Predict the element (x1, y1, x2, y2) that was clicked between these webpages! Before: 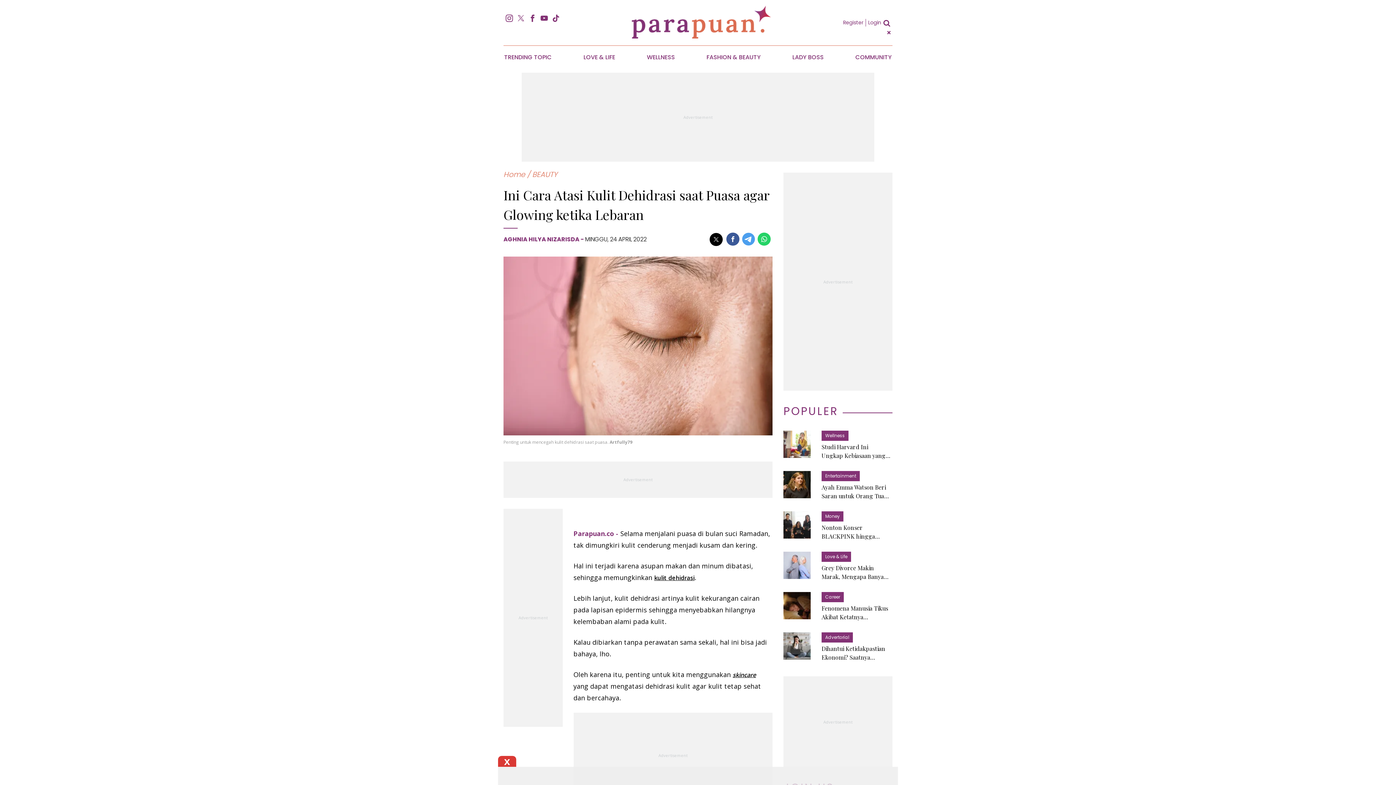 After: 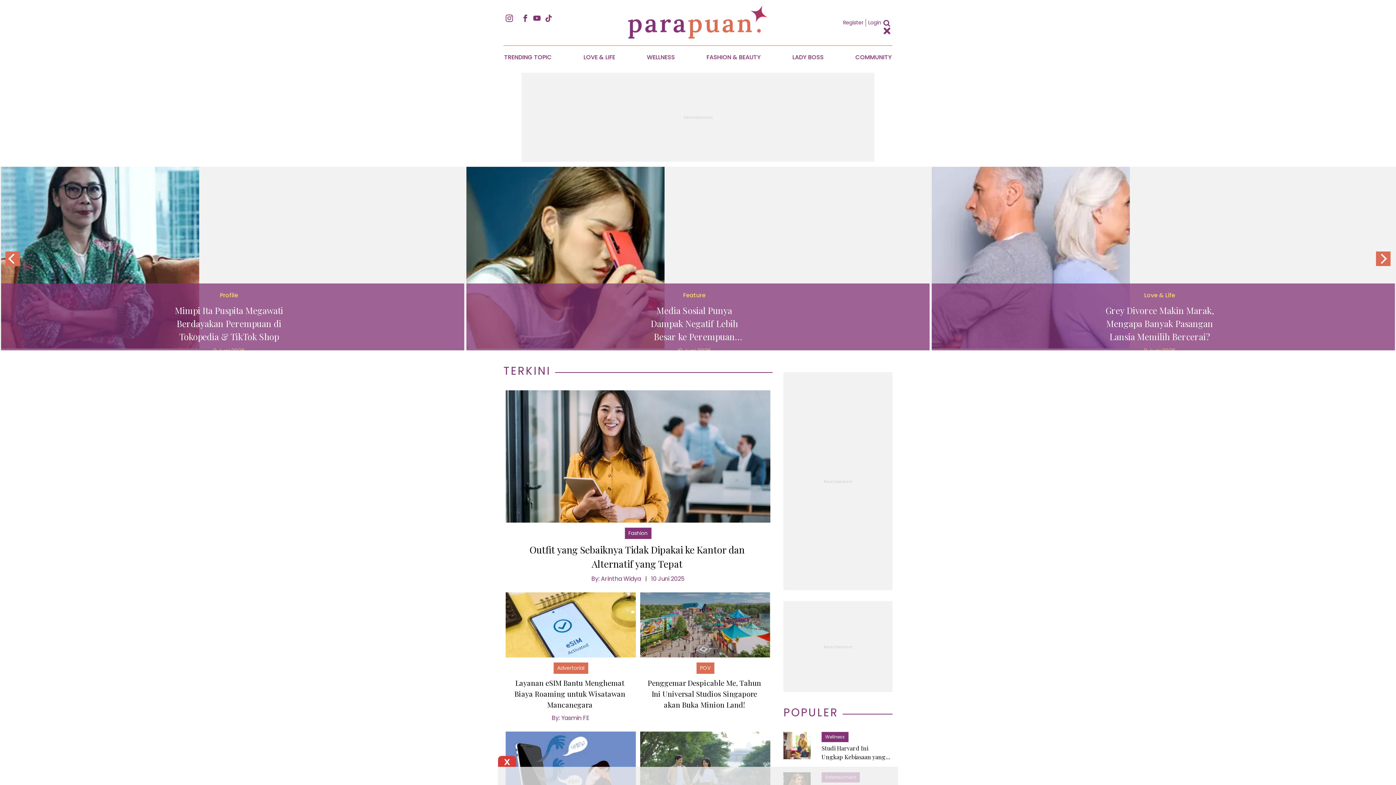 Action: bbox: (631, 33, 771, 40)